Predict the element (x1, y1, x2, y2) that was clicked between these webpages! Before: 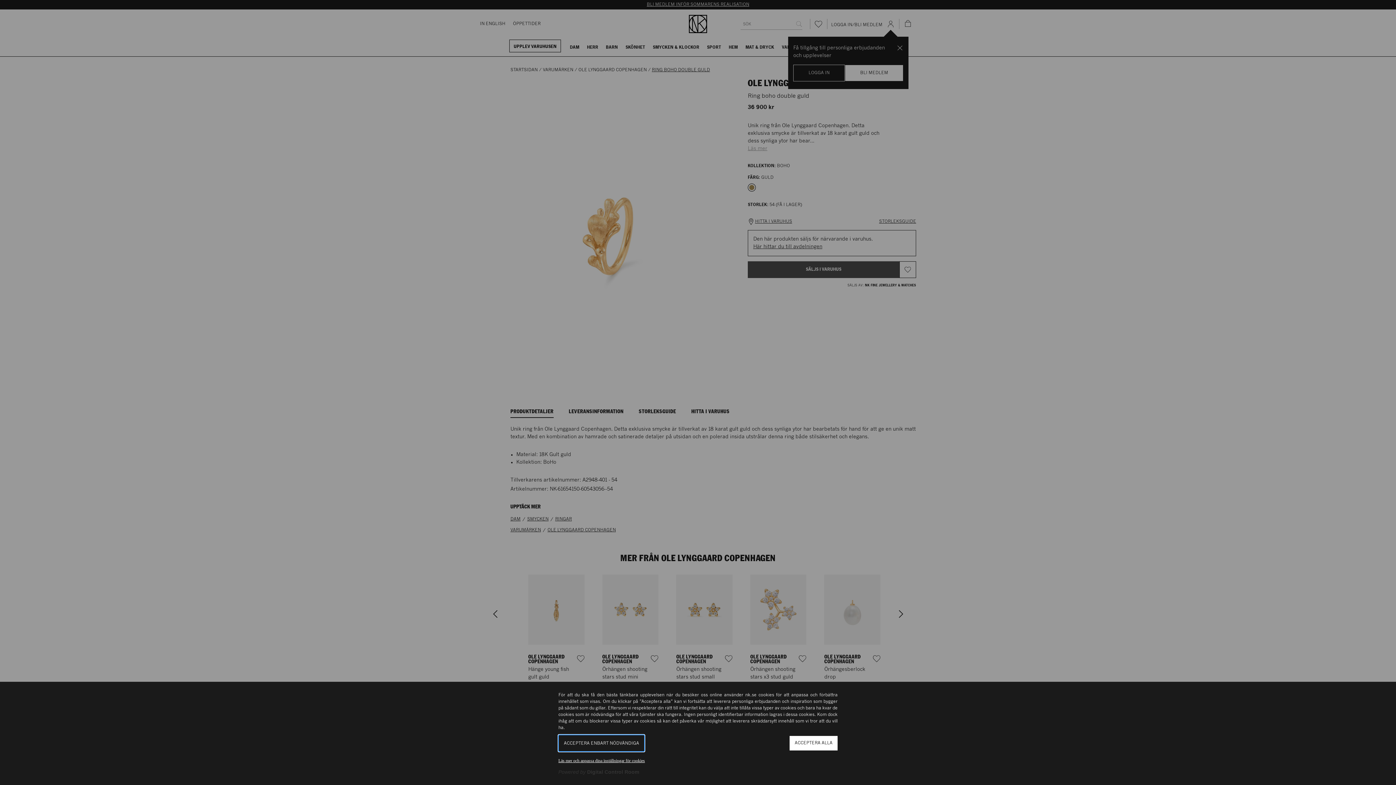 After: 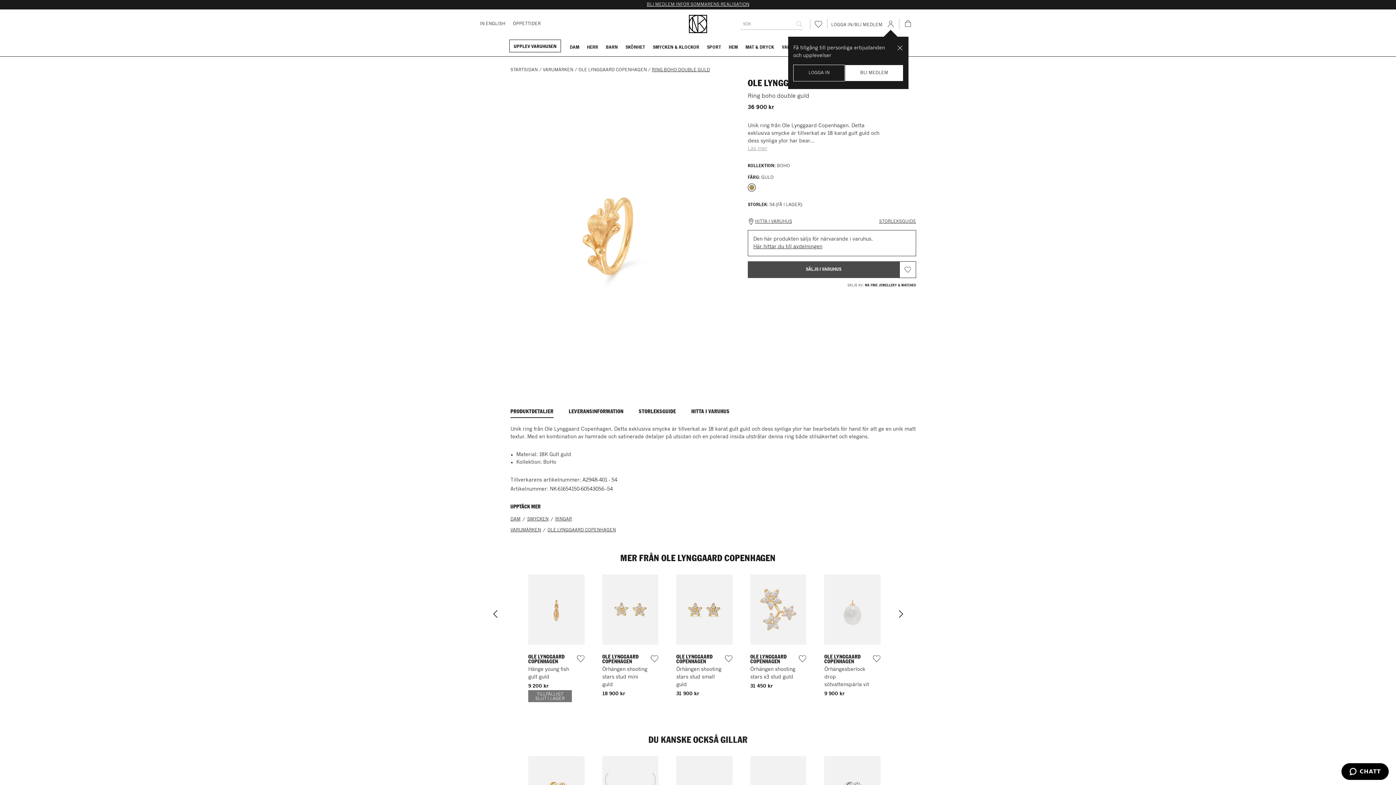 Action: bbox: (789, 736, 837, 750) label: ACCEPTERA ALLA